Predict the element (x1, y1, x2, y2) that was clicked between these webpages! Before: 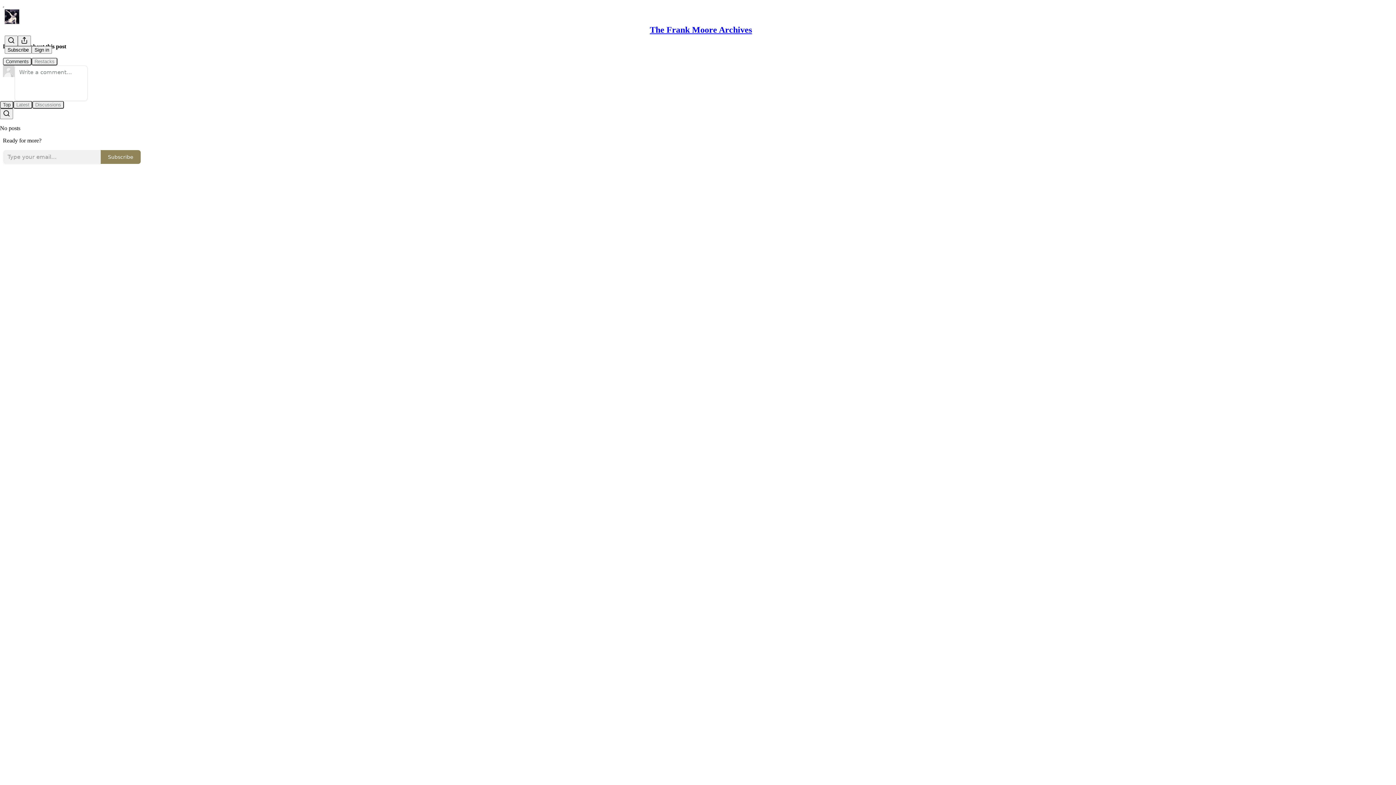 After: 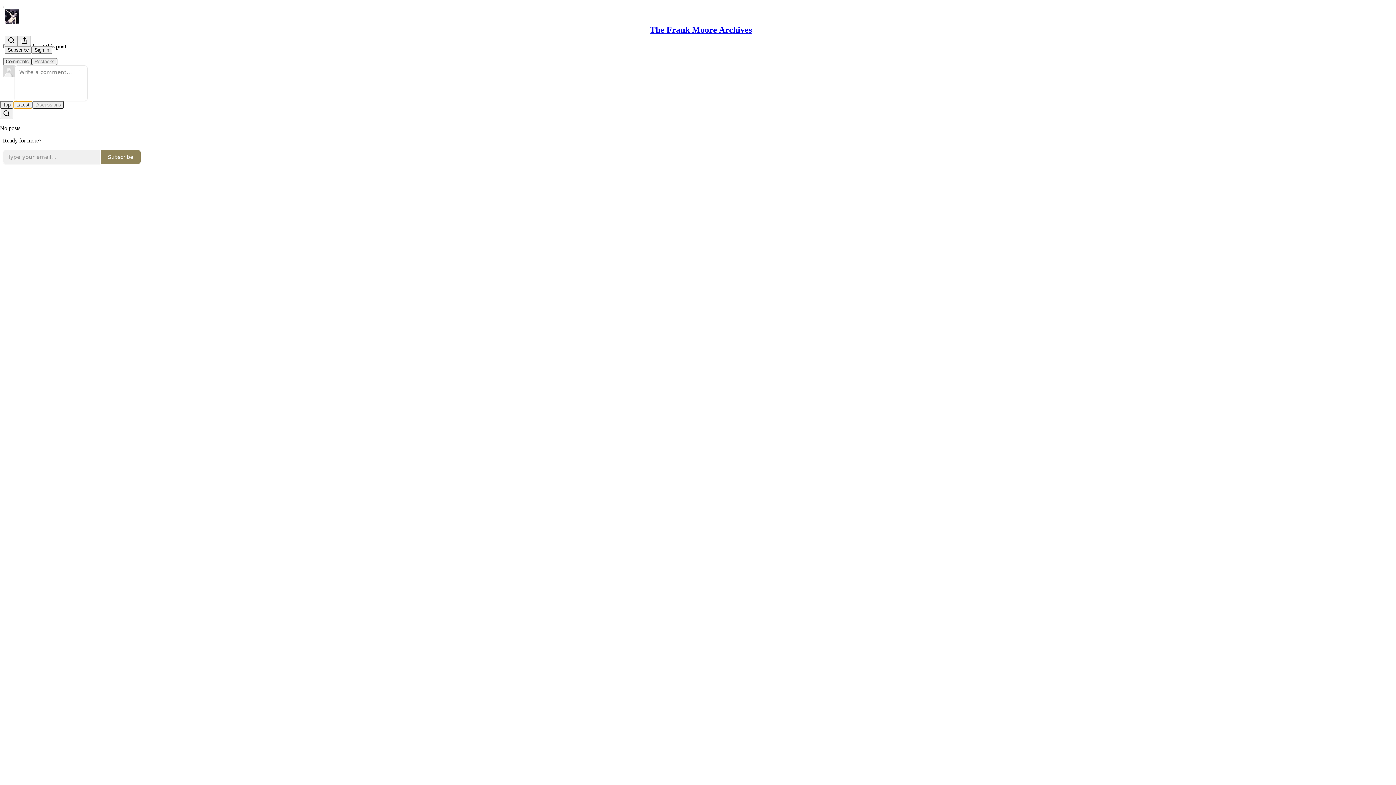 Action: label: Latest bbox: (13, 100, 32, 108)